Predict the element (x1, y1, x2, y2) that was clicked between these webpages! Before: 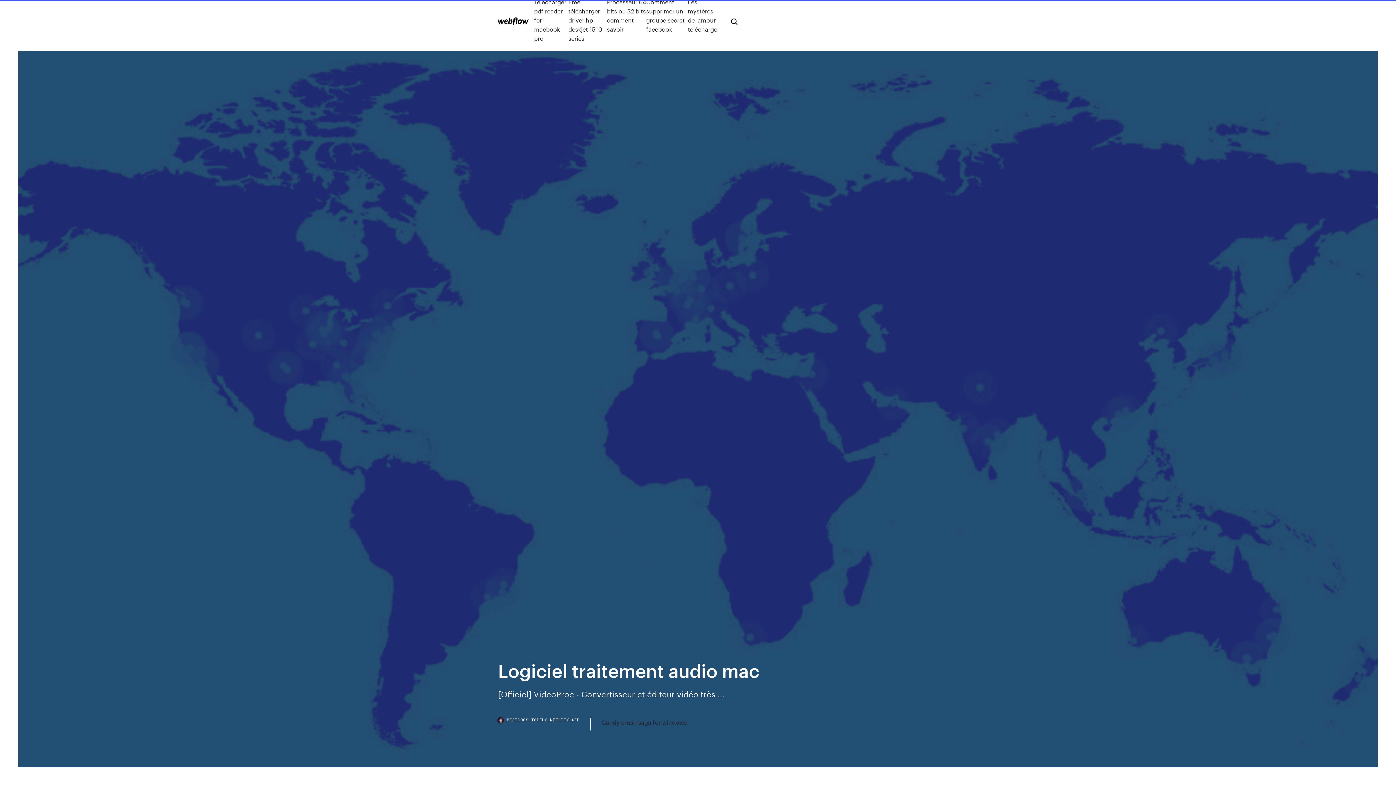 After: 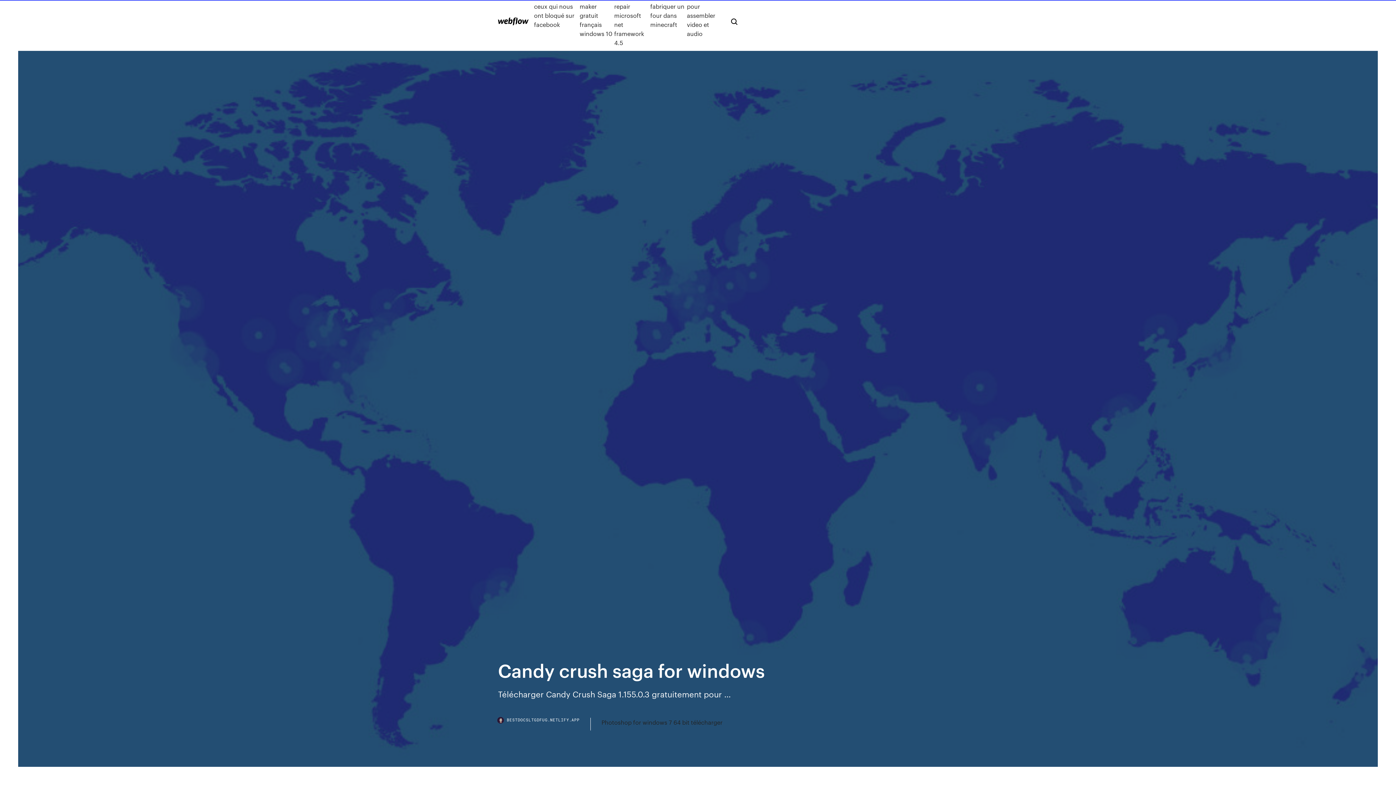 Action: bbox: (601, 718, 687, 727) label: Candy crush saga for windows